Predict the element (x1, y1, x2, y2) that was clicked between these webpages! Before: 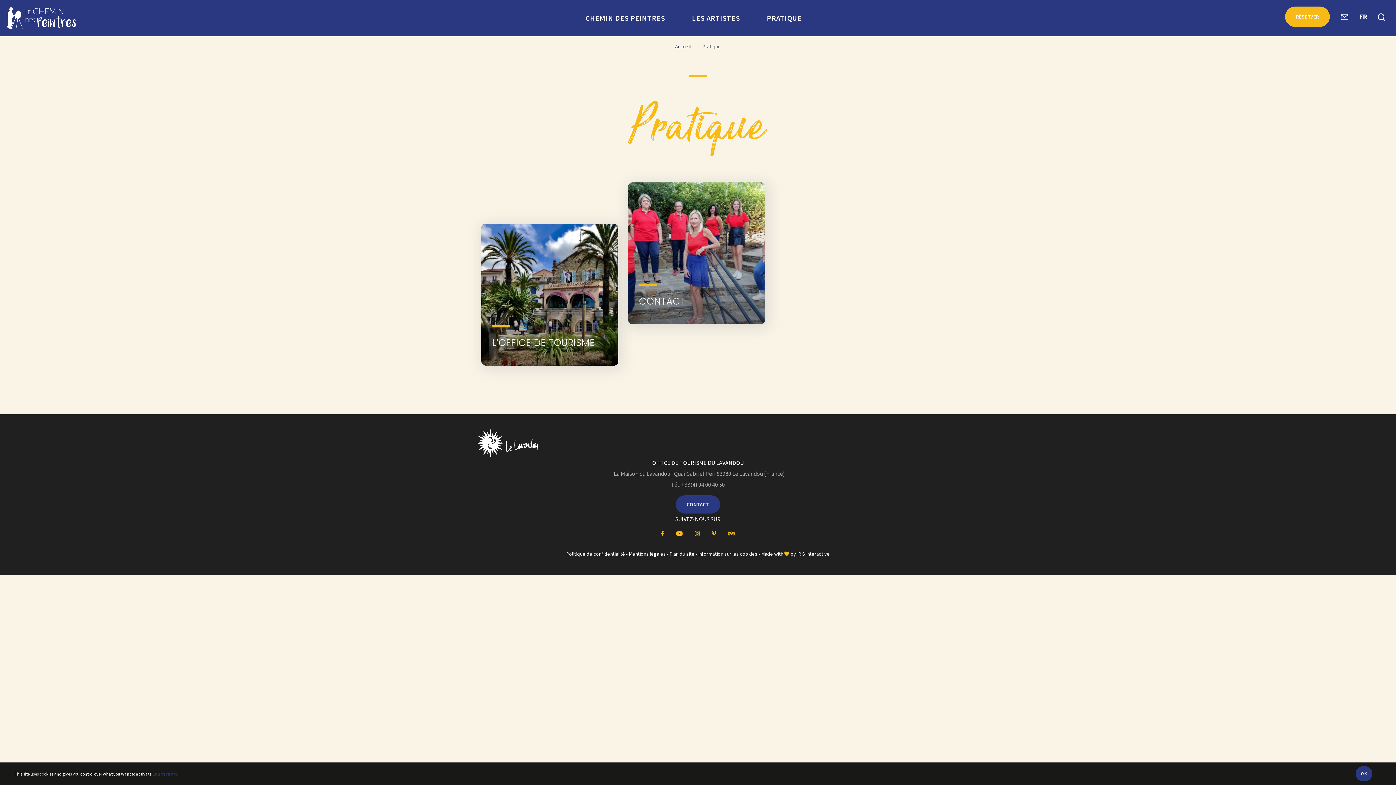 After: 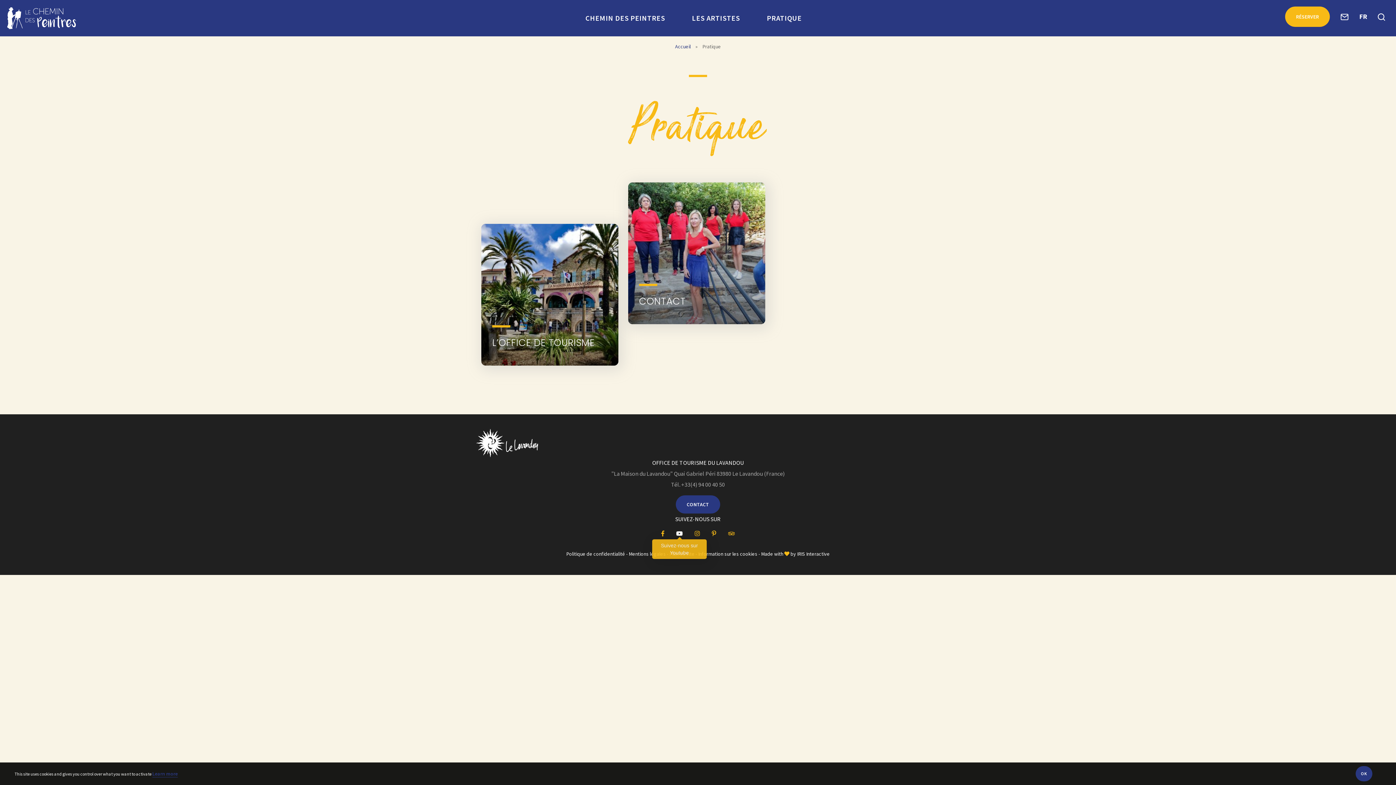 Action: bbox: (676, 530, 682, 537)